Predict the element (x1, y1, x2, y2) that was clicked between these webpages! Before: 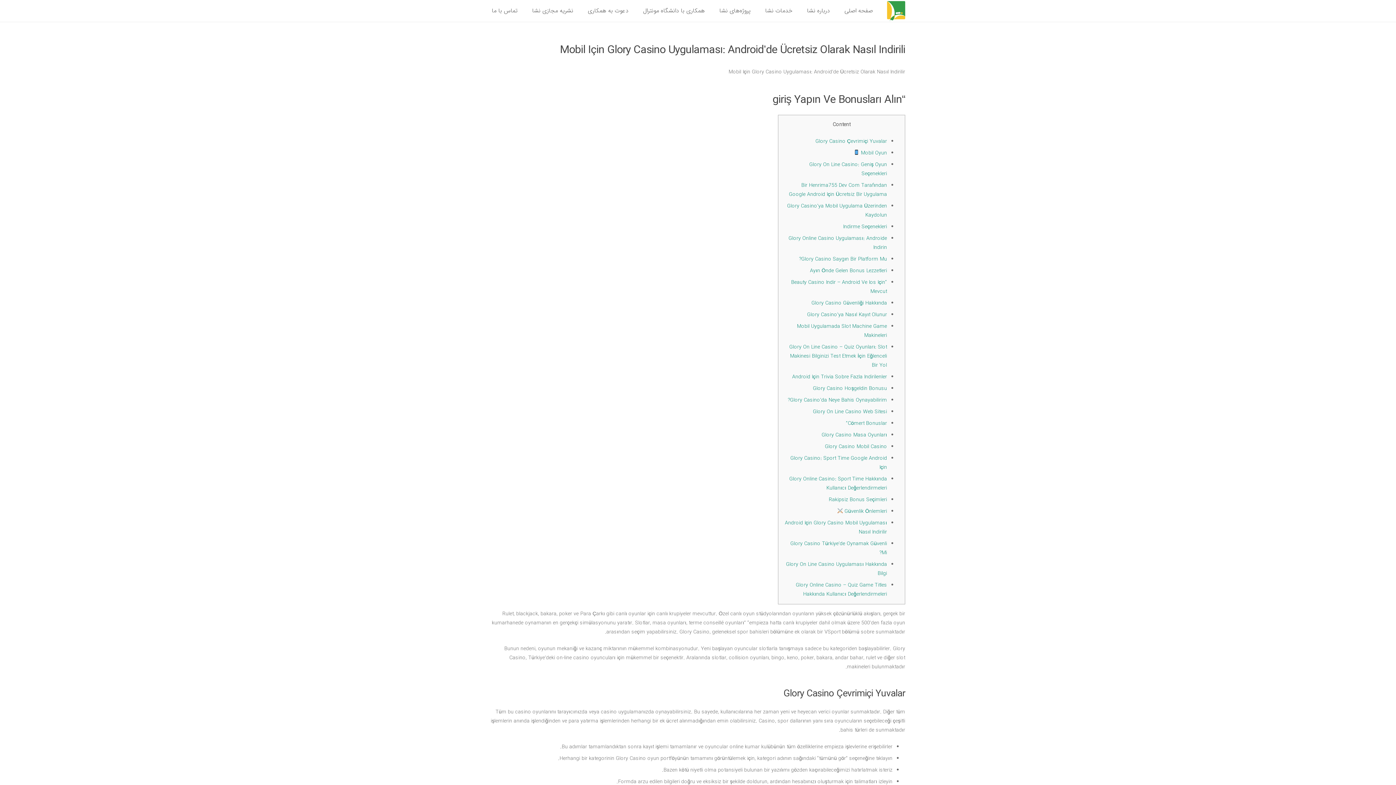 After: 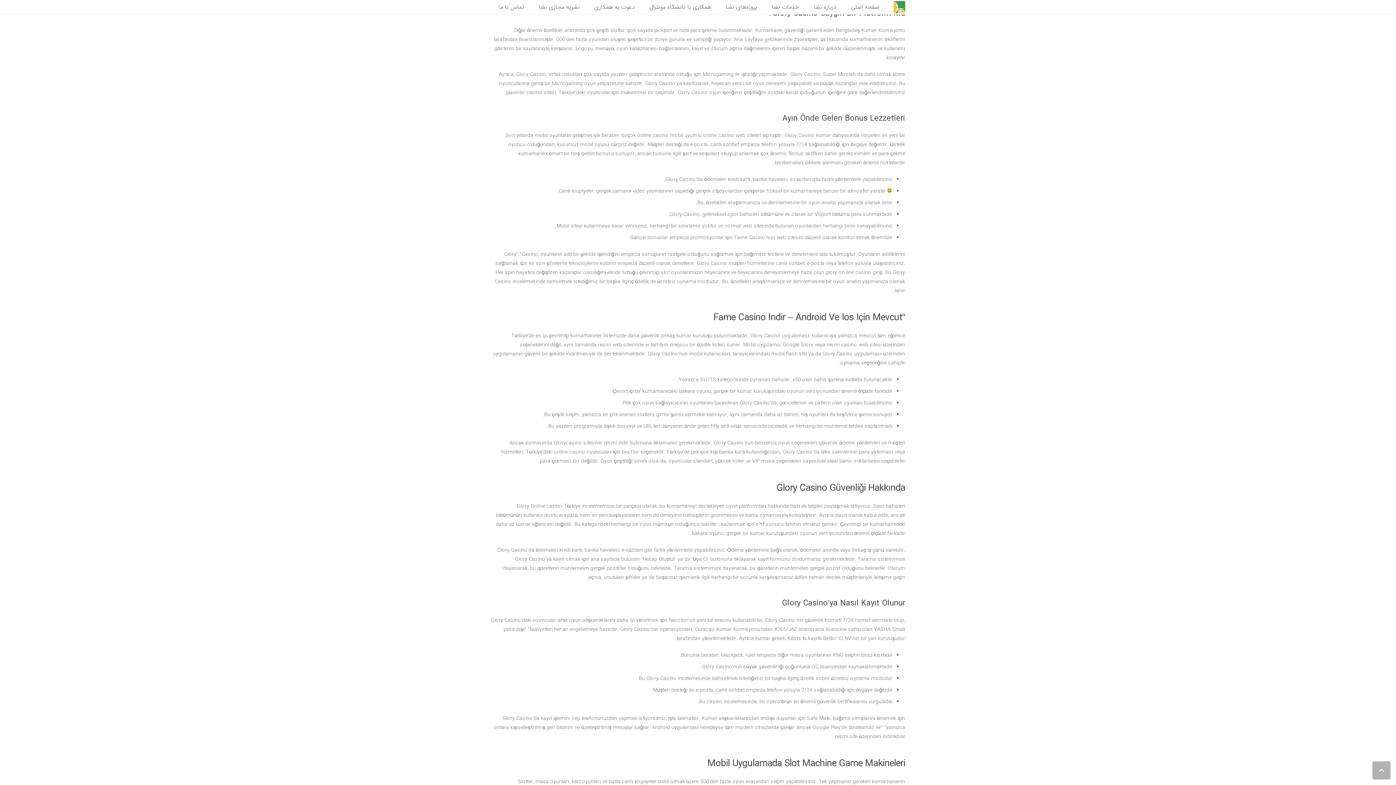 Action: bbox: (799, 255, 887, 263) label: Glory Casino Saygın Bir Platform Mu?